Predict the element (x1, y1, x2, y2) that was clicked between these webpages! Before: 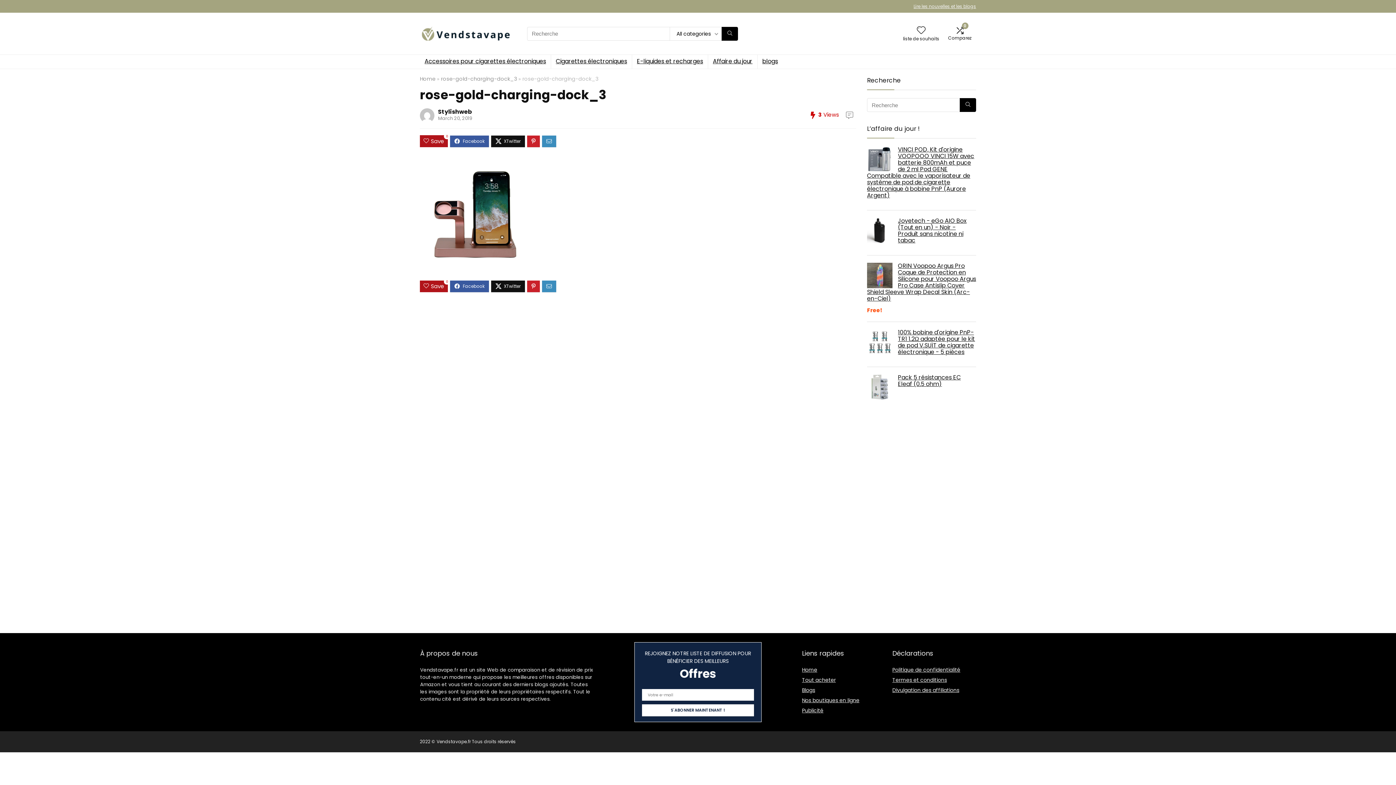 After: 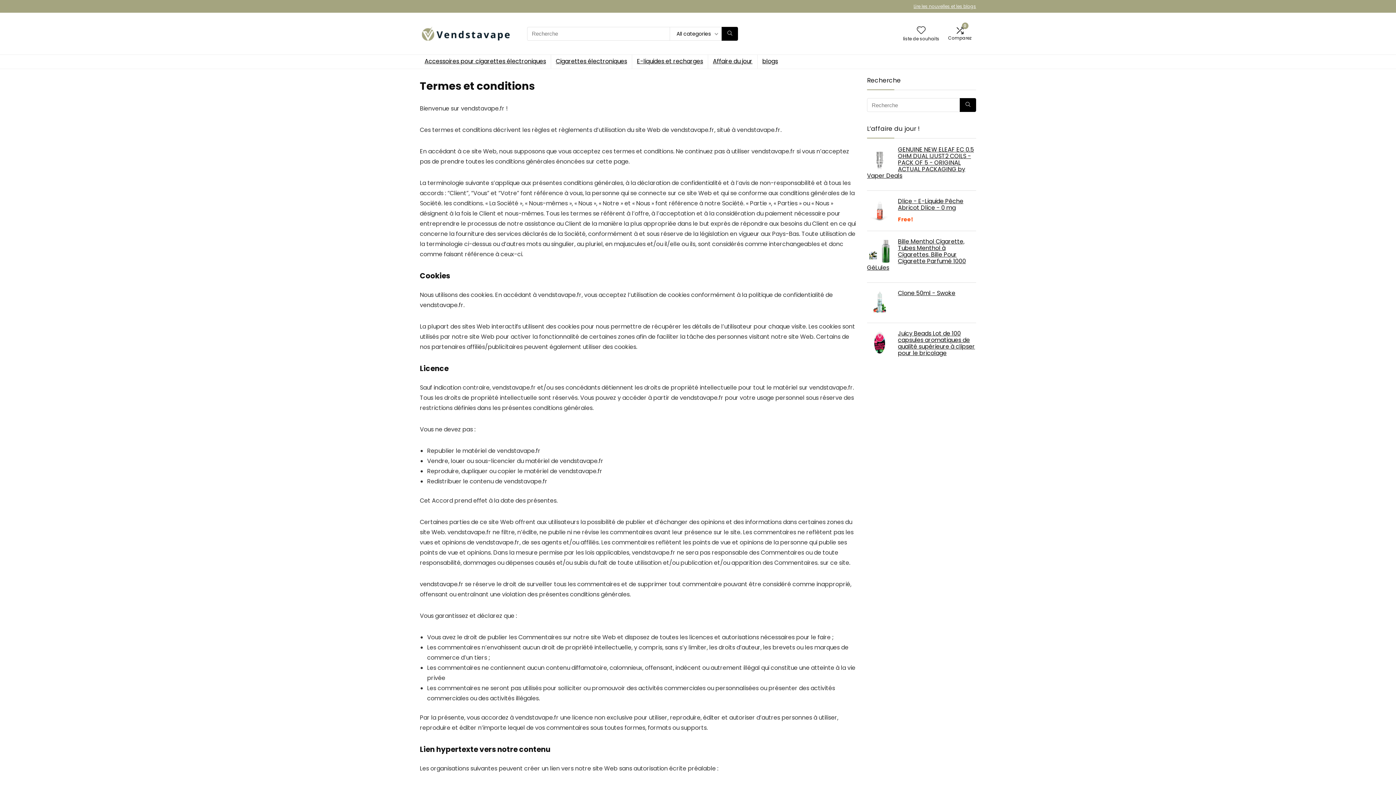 Action: label: Termes et conditions bbox: (892, 676, 947, 684)